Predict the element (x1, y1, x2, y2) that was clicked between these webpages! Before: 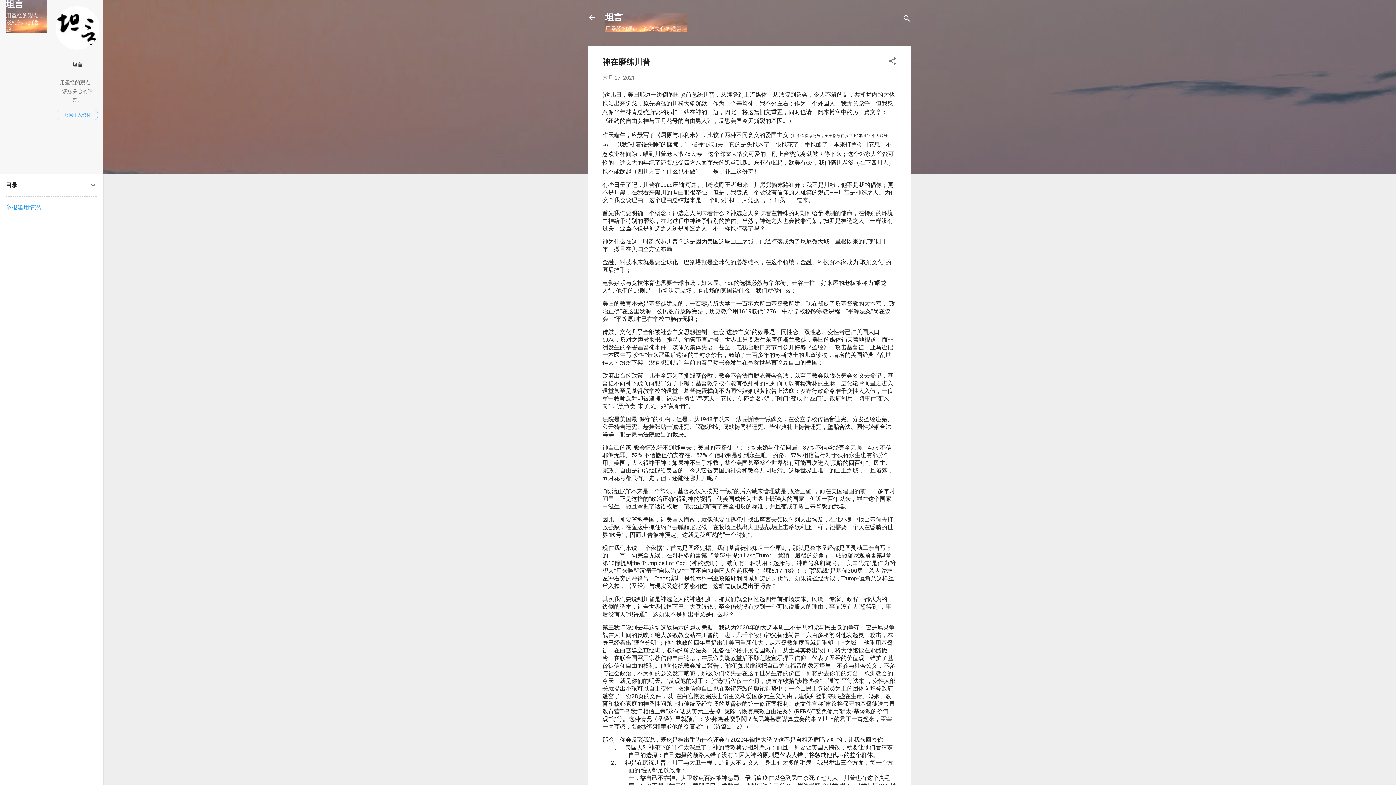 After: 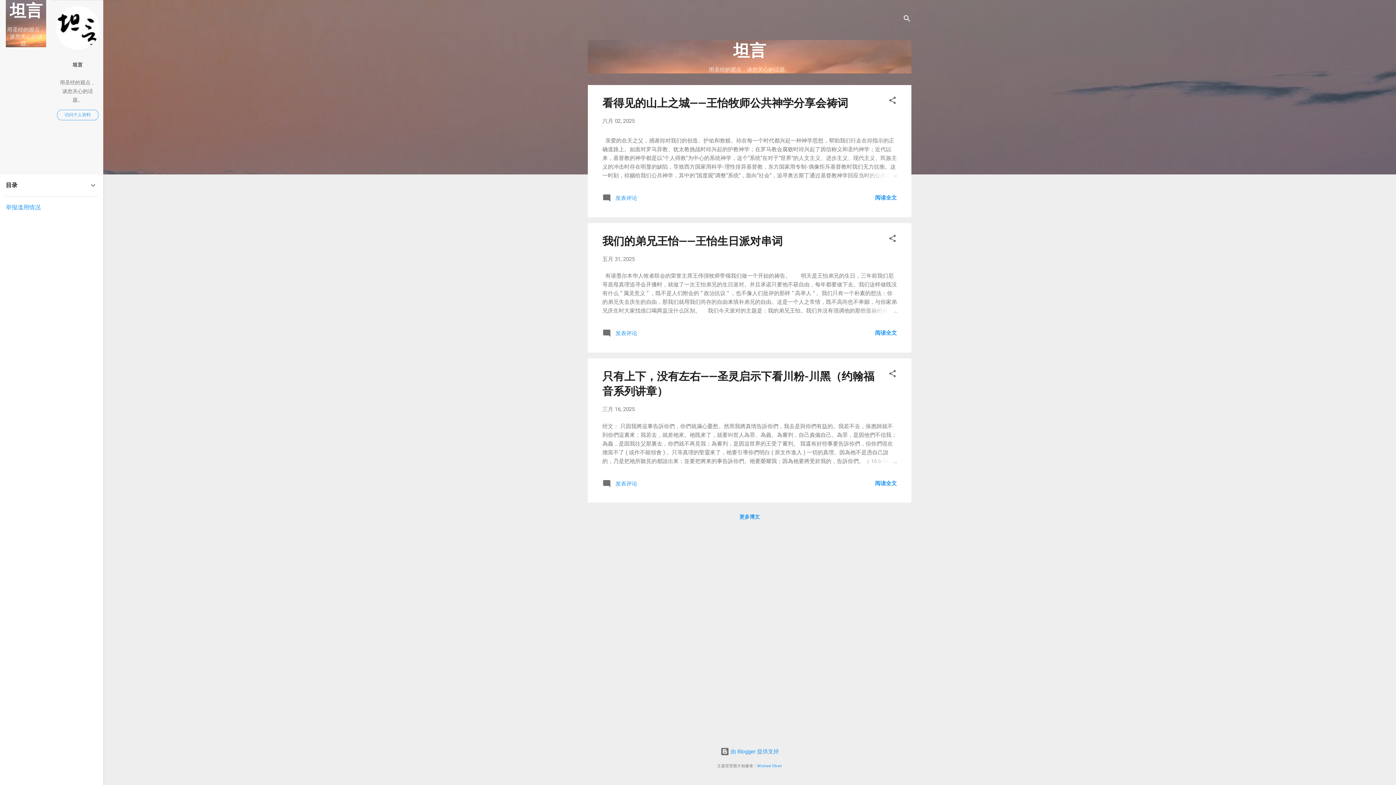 Action: bbox: (583, 8, 601, 26)